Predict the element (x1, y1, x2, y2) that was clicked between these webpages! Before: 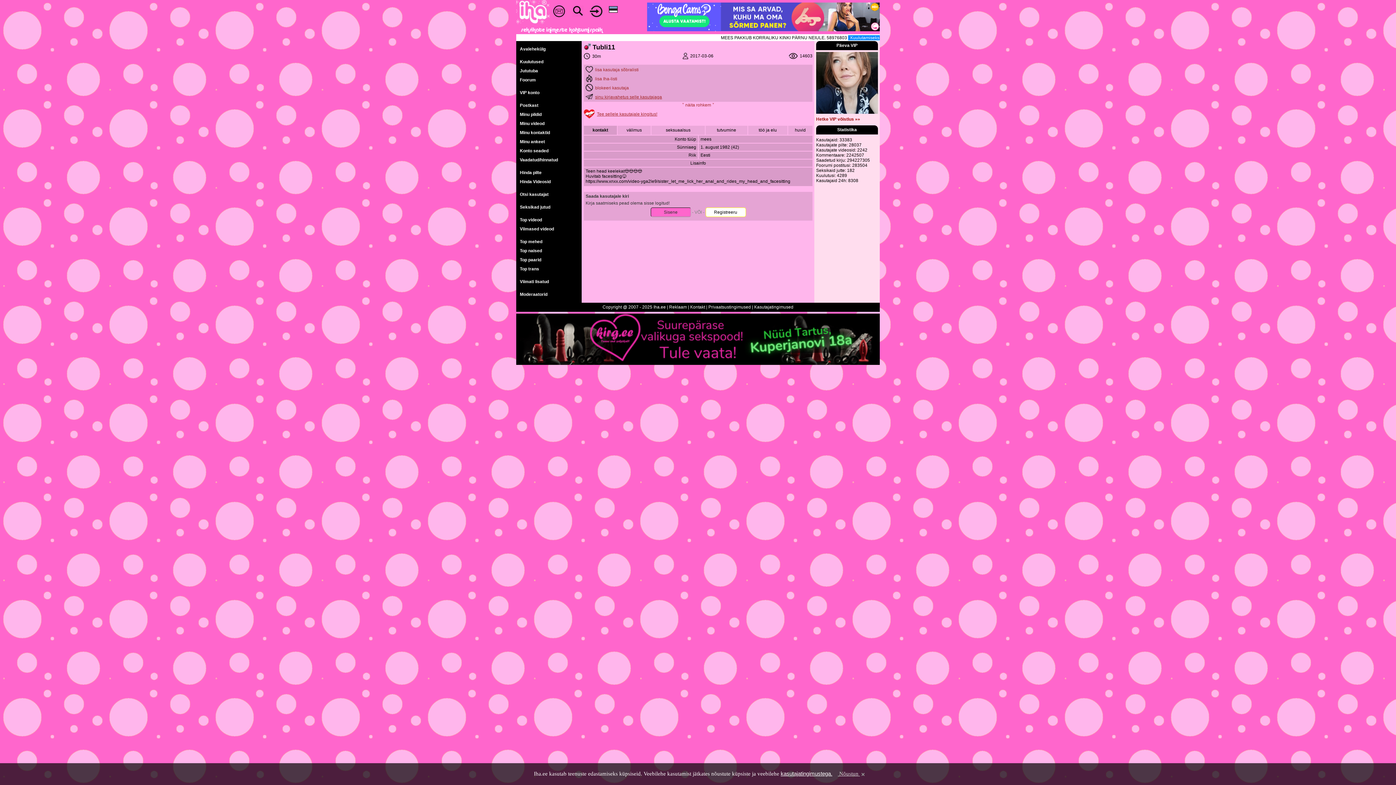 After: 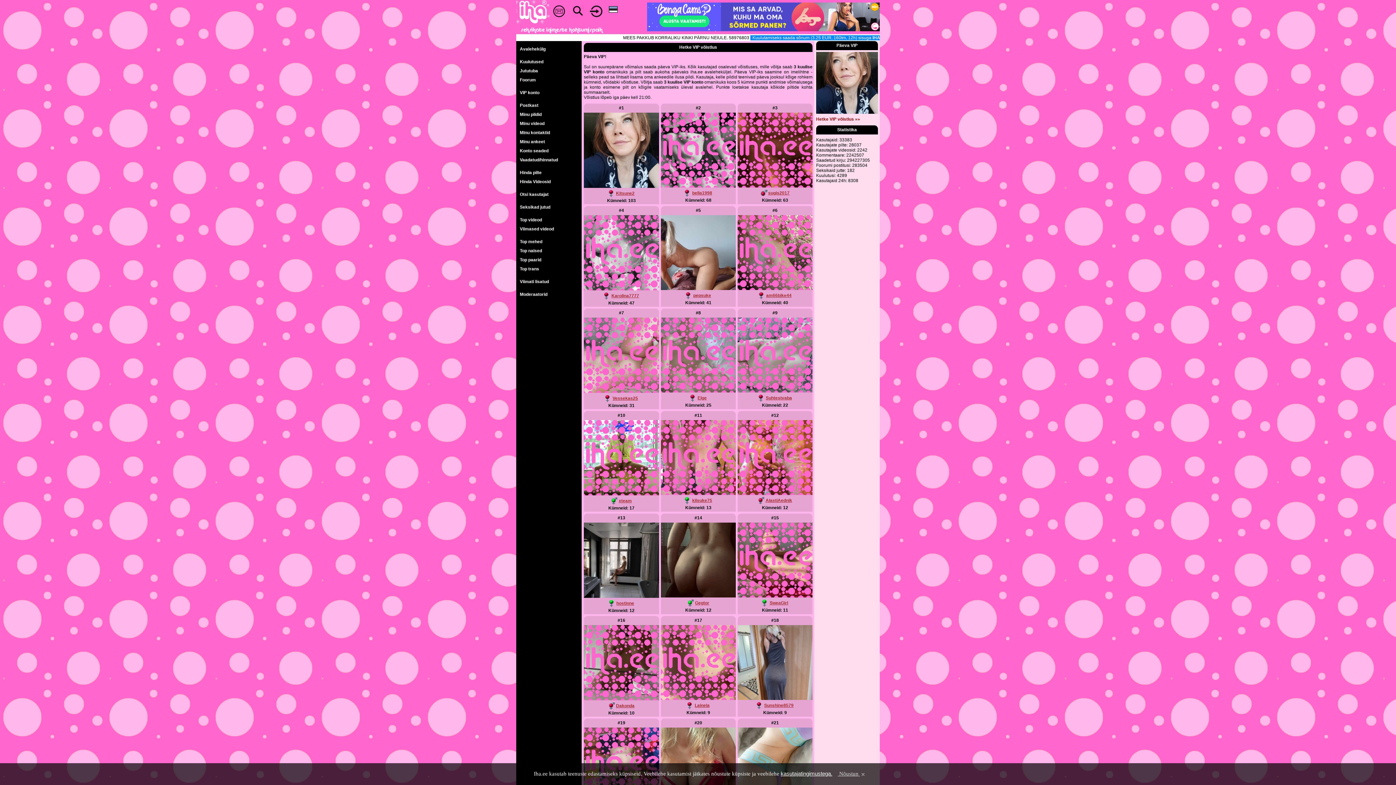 Action: bbox: (816, 116, 860, 121) label: Hetke VIP võistlus »»